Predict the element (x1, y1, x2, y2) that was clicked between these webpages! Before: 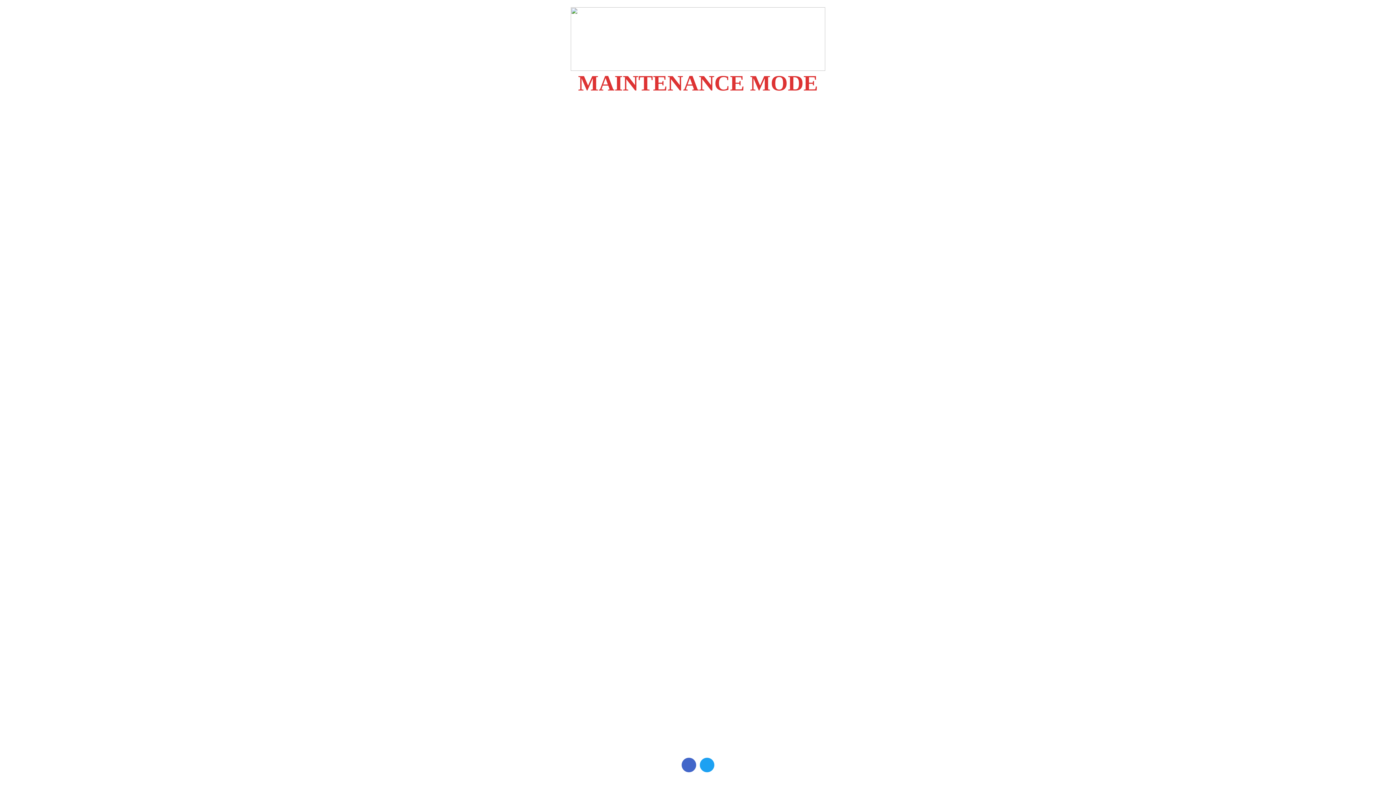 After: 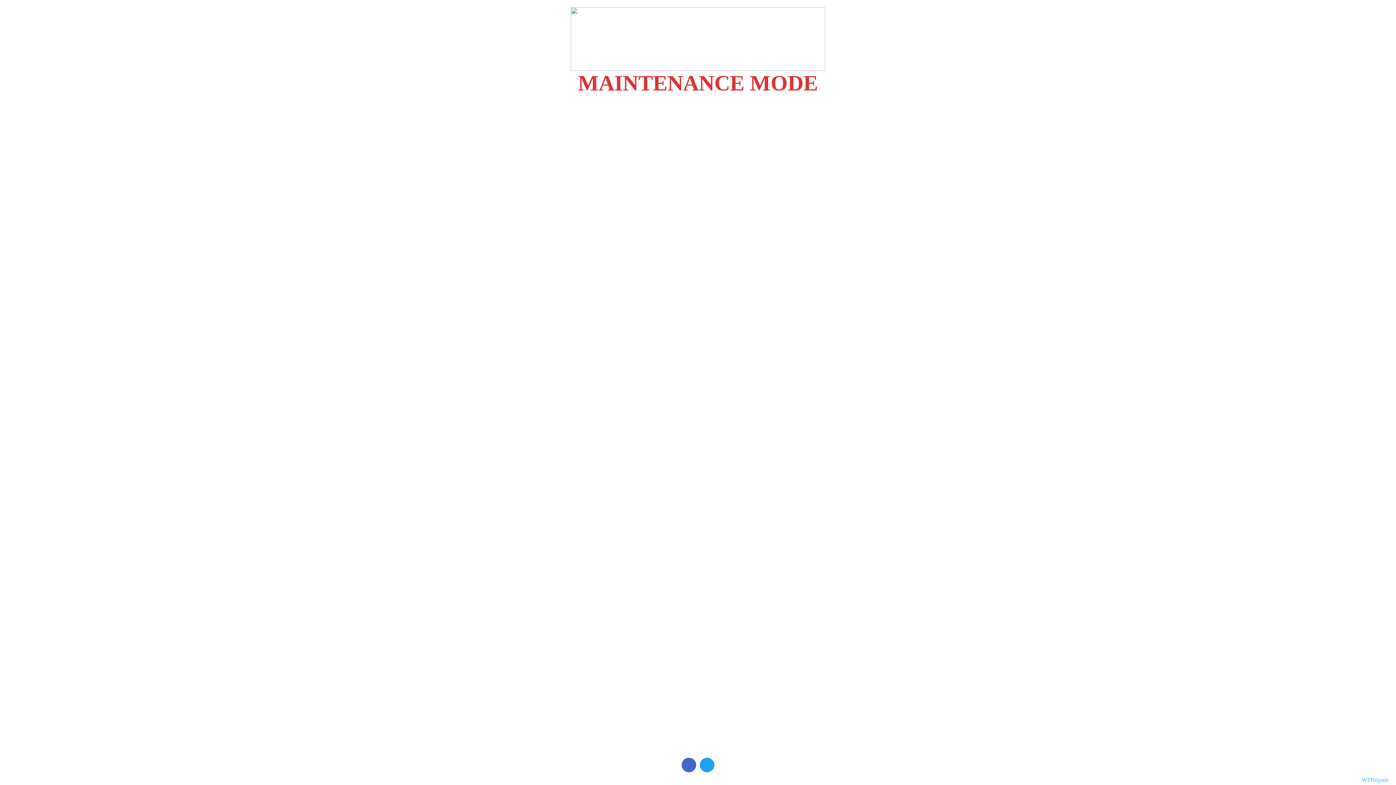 Action: label: WPBrigade bbox: (1362, 777, 1389, 783)